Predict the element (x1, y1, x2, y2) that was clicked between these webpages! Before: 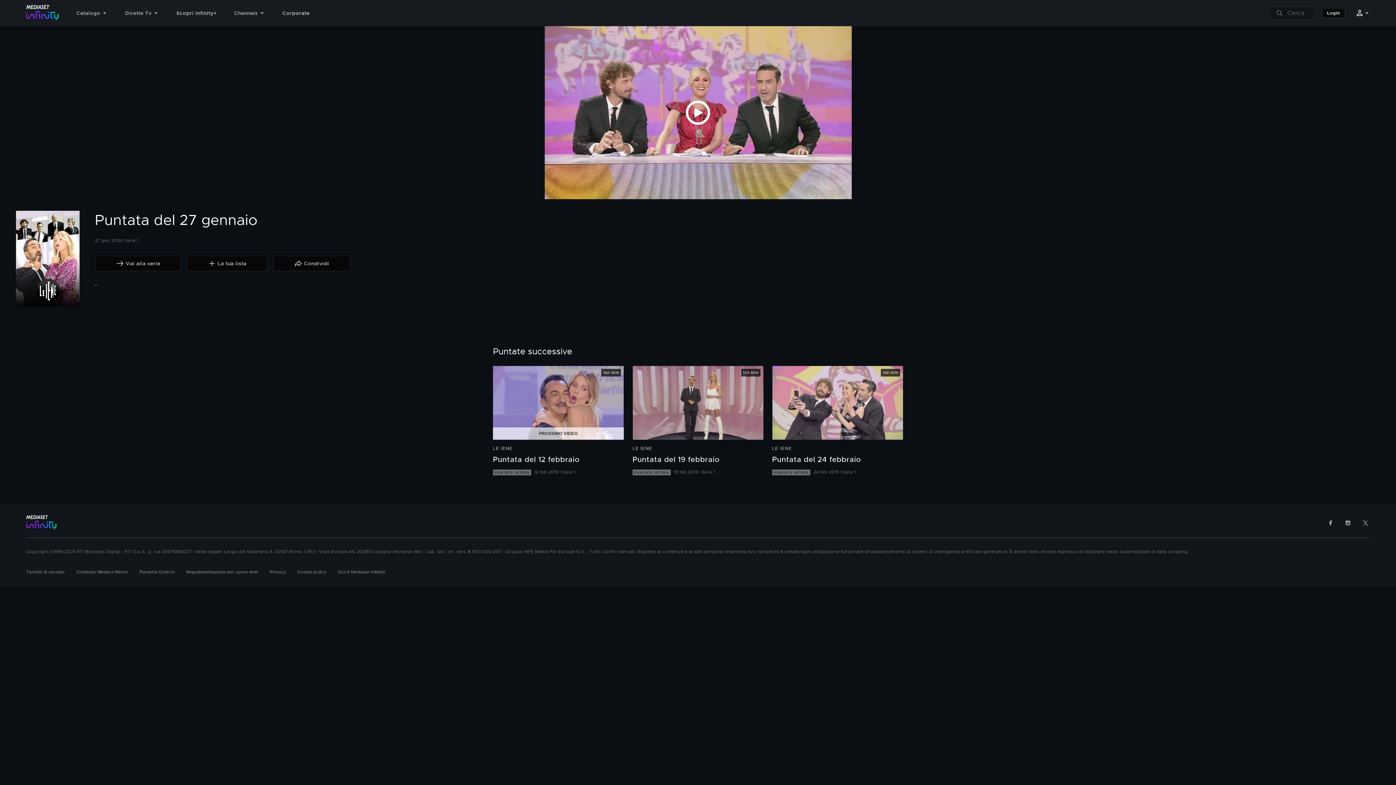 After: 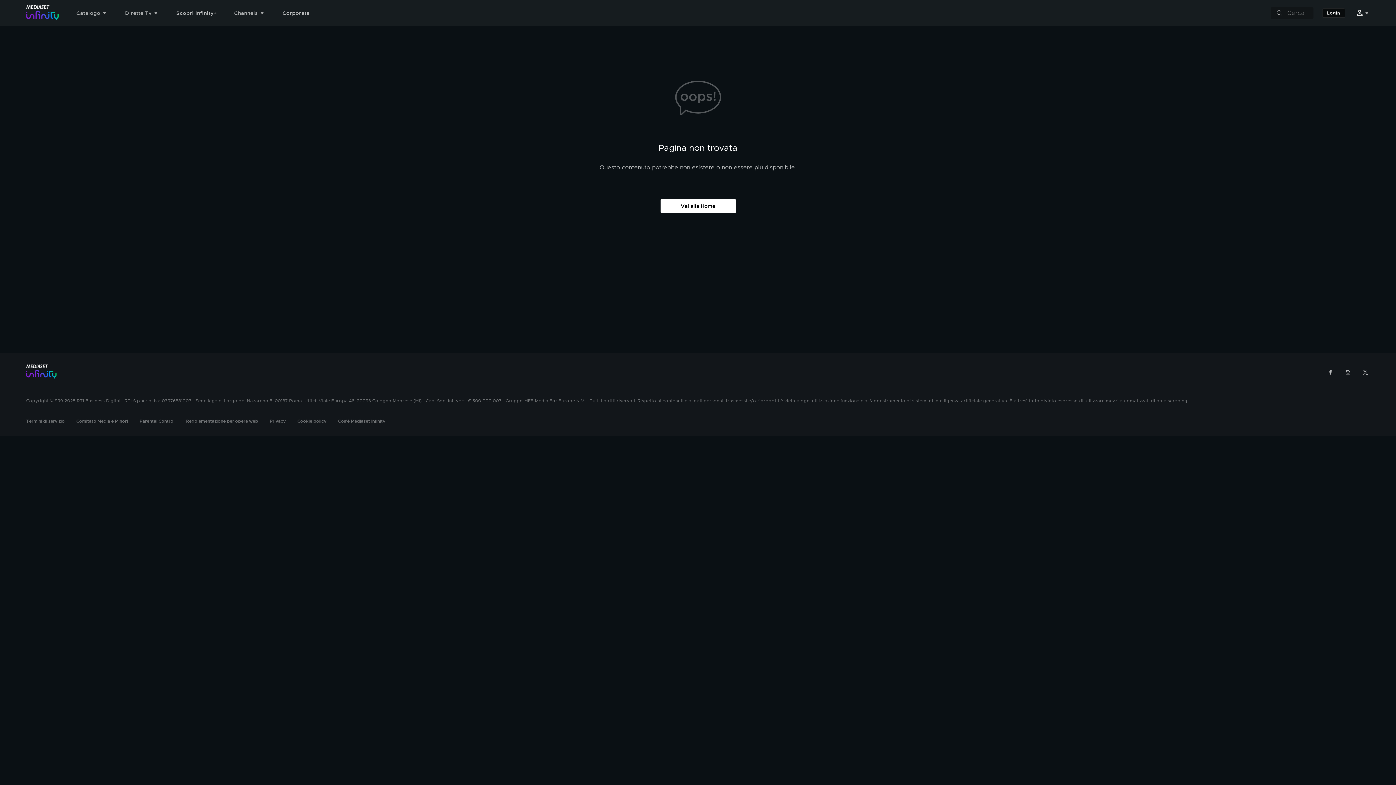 Action: bbox: (493, 366, 624, 479) label: PROSSIMO VIDEO
LE IENE
Puntata del 12 febbraio
PUNTATA INTERA
12 feb 2019 | Italia 1
160 MIN